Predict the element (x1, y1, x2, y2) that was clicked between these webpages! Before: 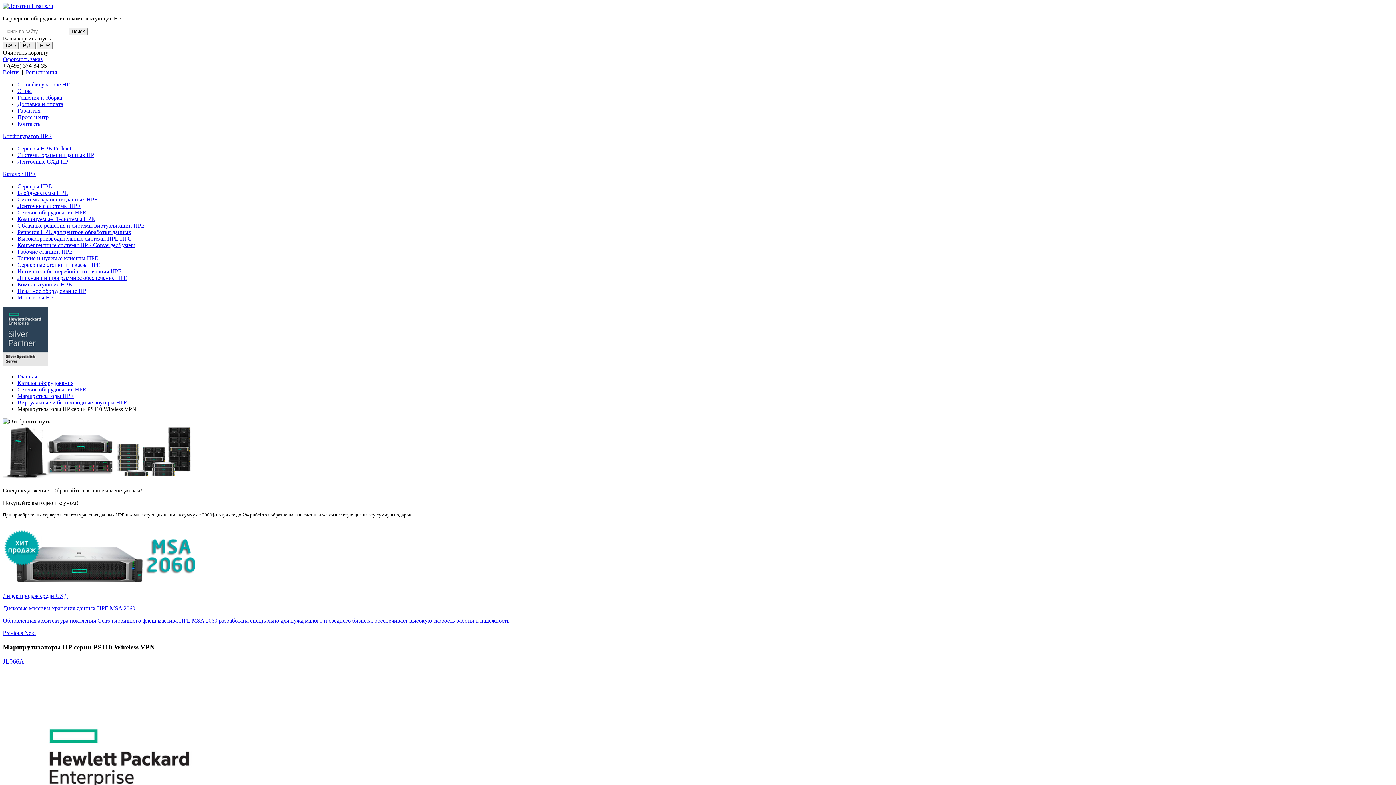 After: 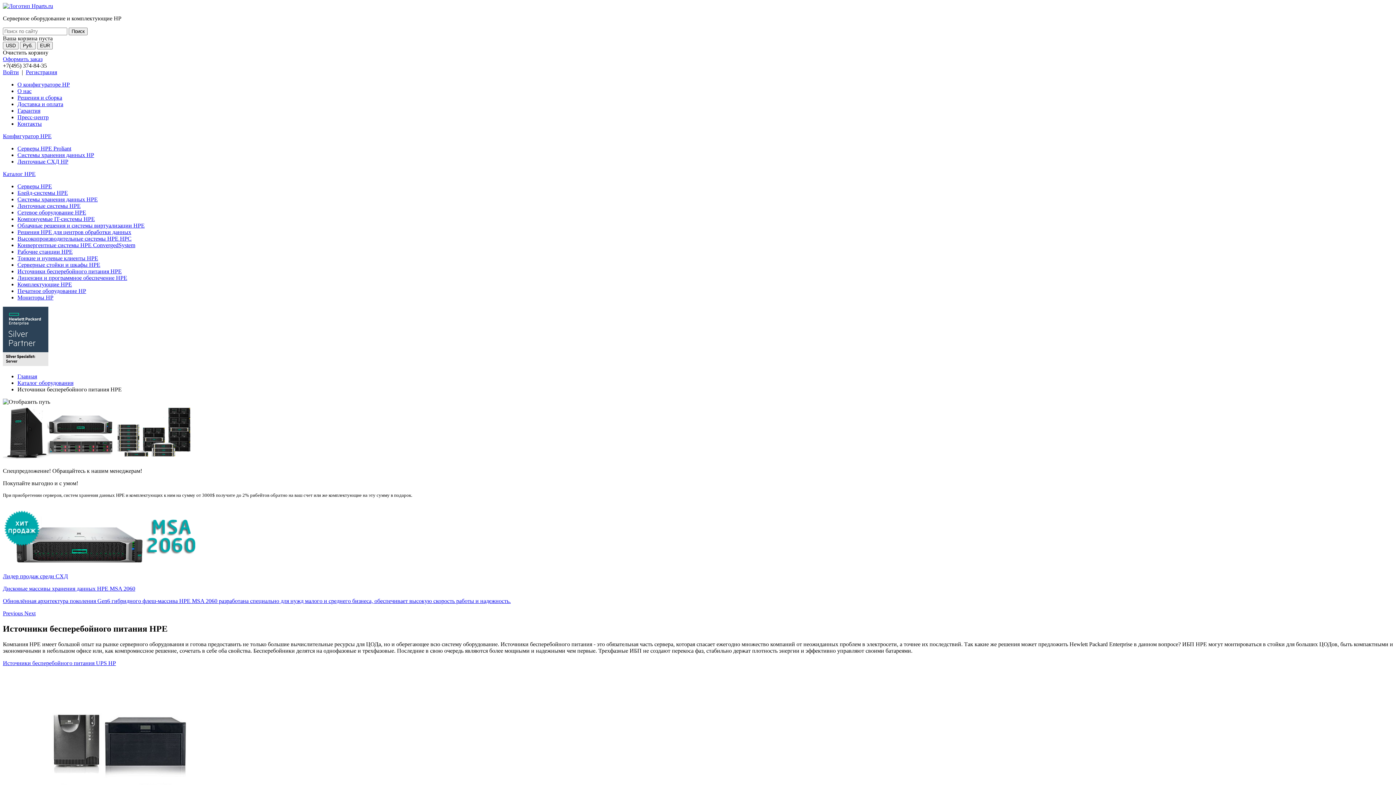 Action: label: Источники бесперебойного питания HPE bbox: (17, 268, 121, 274)